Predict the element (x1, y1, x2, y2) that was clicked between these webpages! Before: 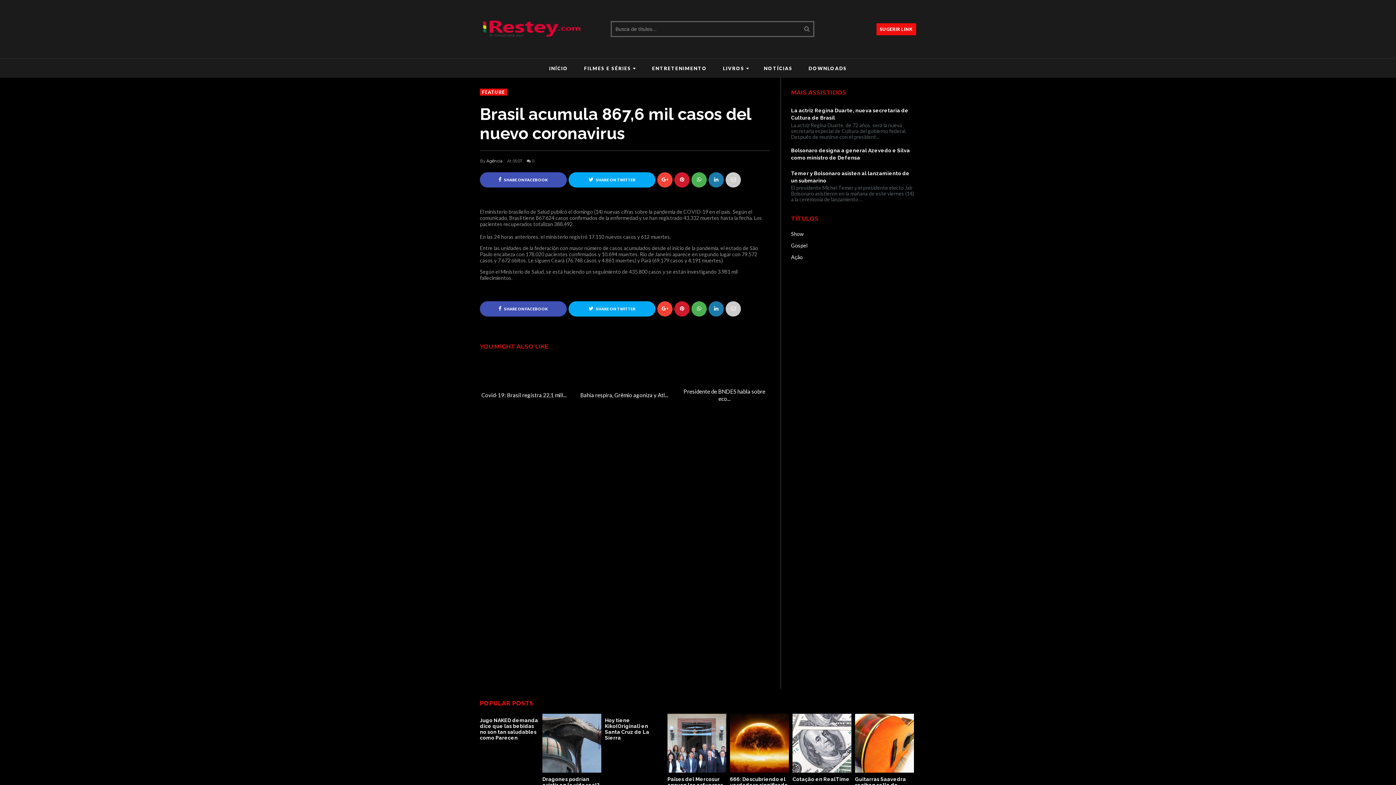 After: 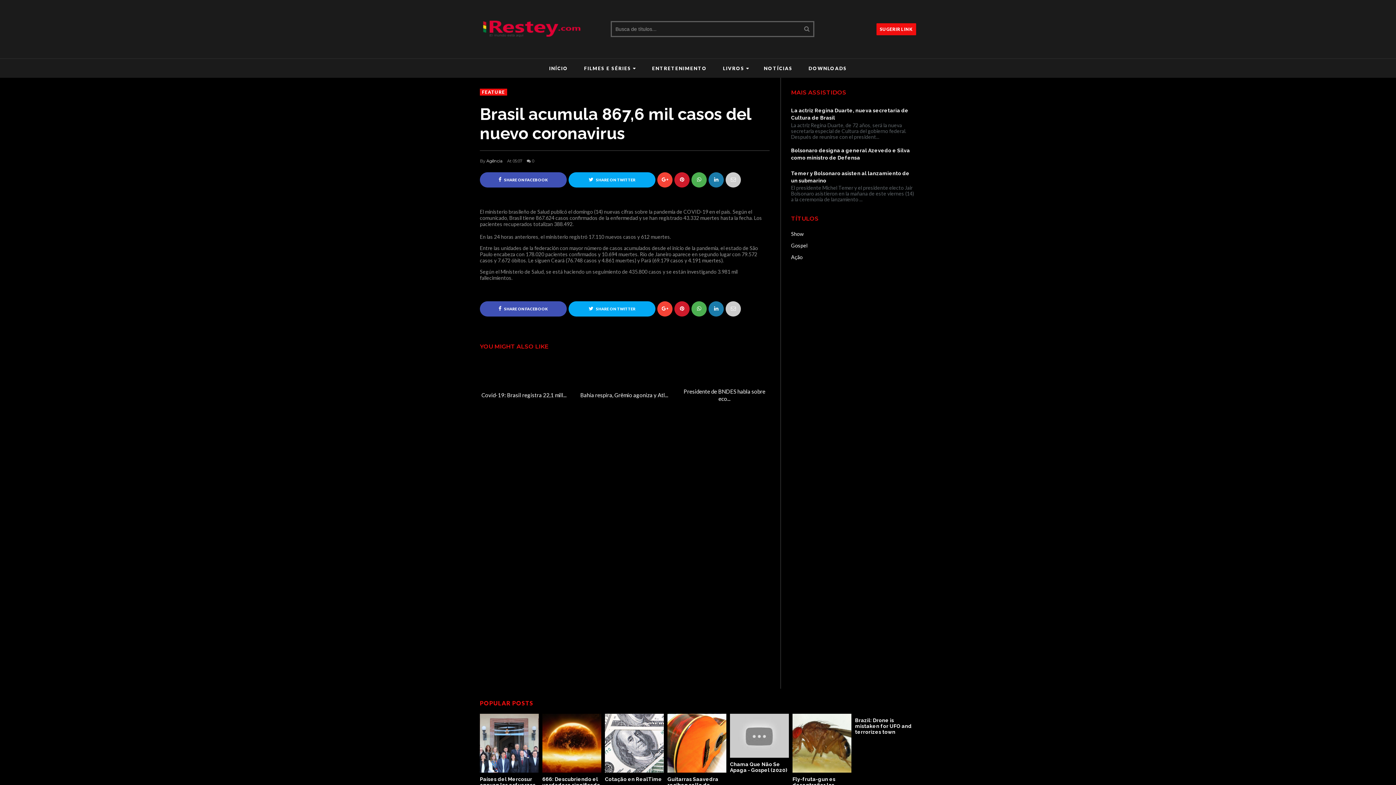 Action: bbox: (708, 172, 724, 187)